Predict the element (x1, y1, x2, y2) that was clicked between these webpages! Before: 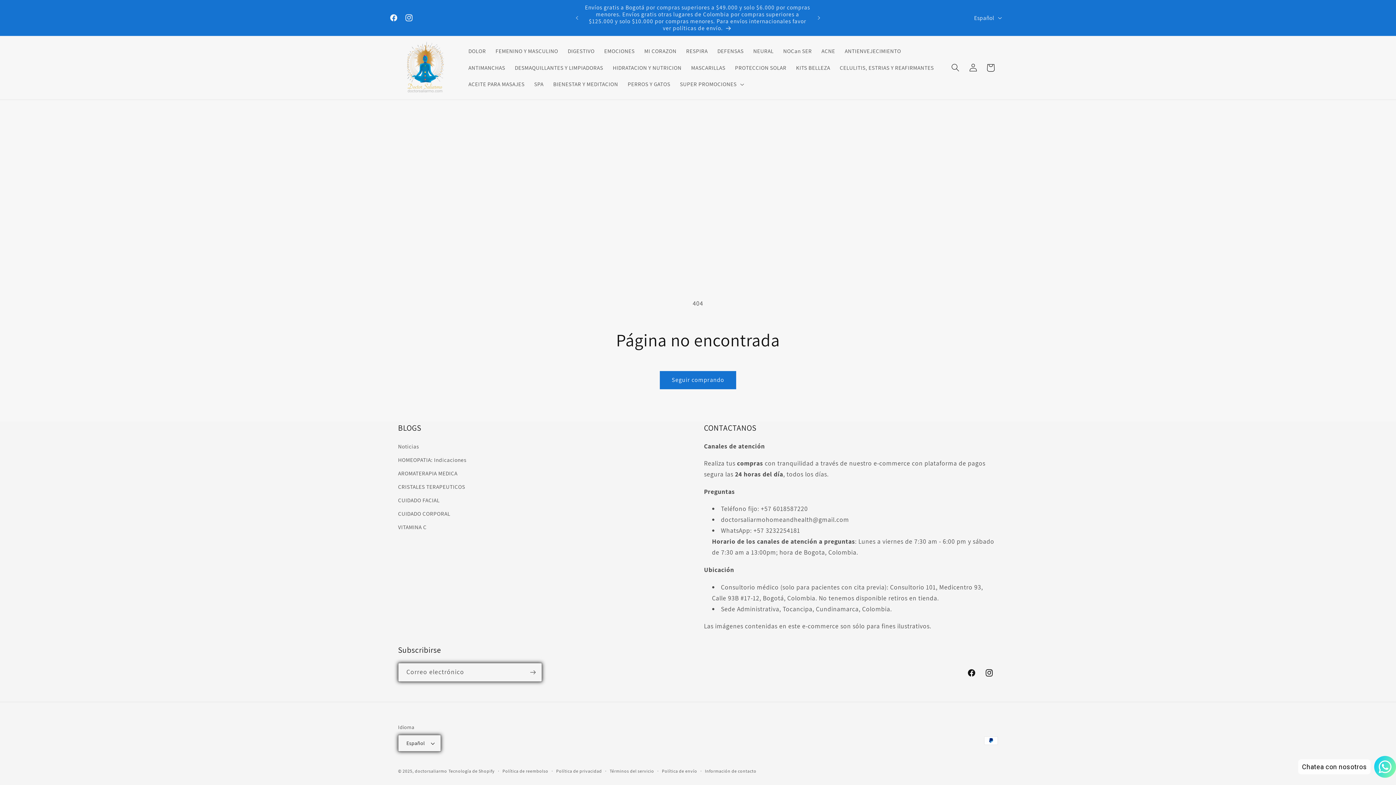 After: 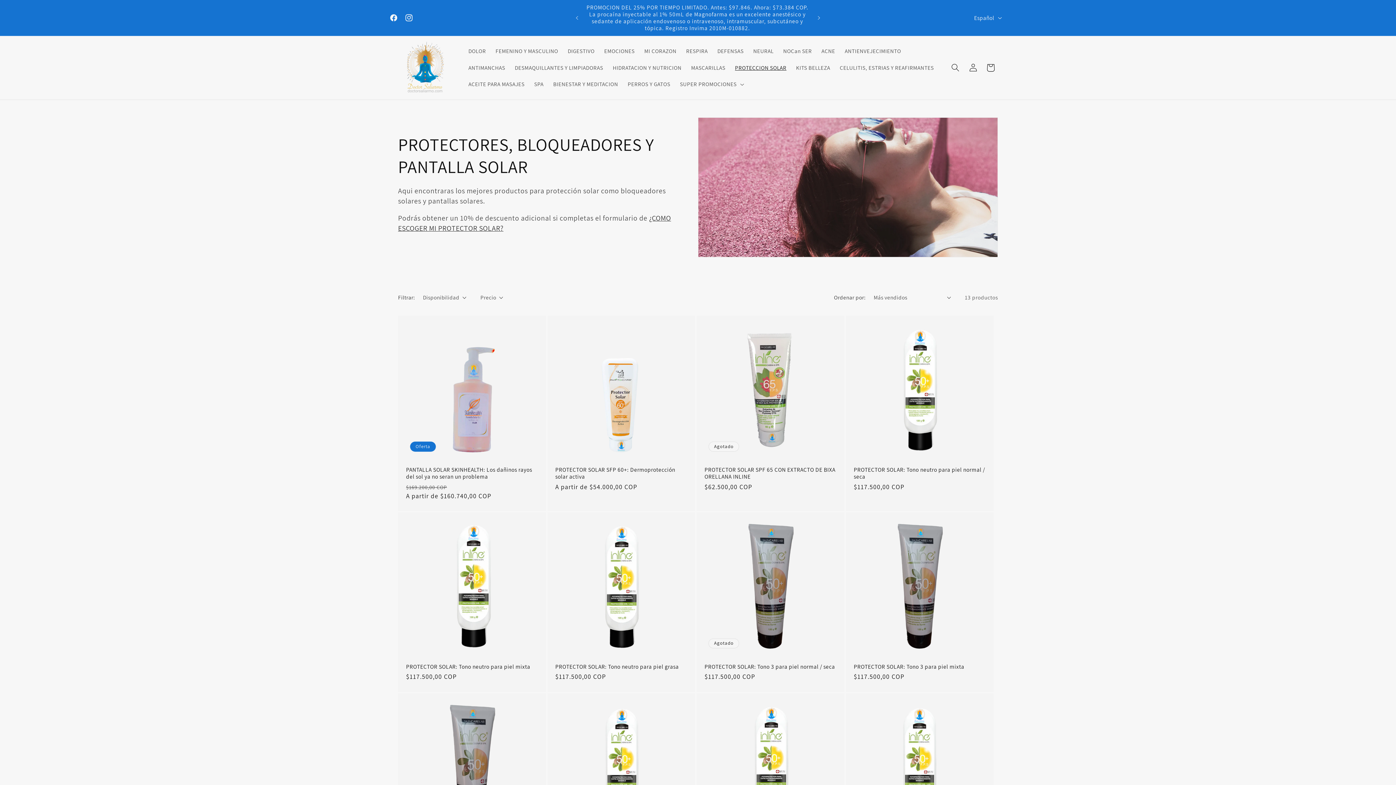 Action: label: PROTECCION SOLAR bbox: (730, 59, 791, 76)